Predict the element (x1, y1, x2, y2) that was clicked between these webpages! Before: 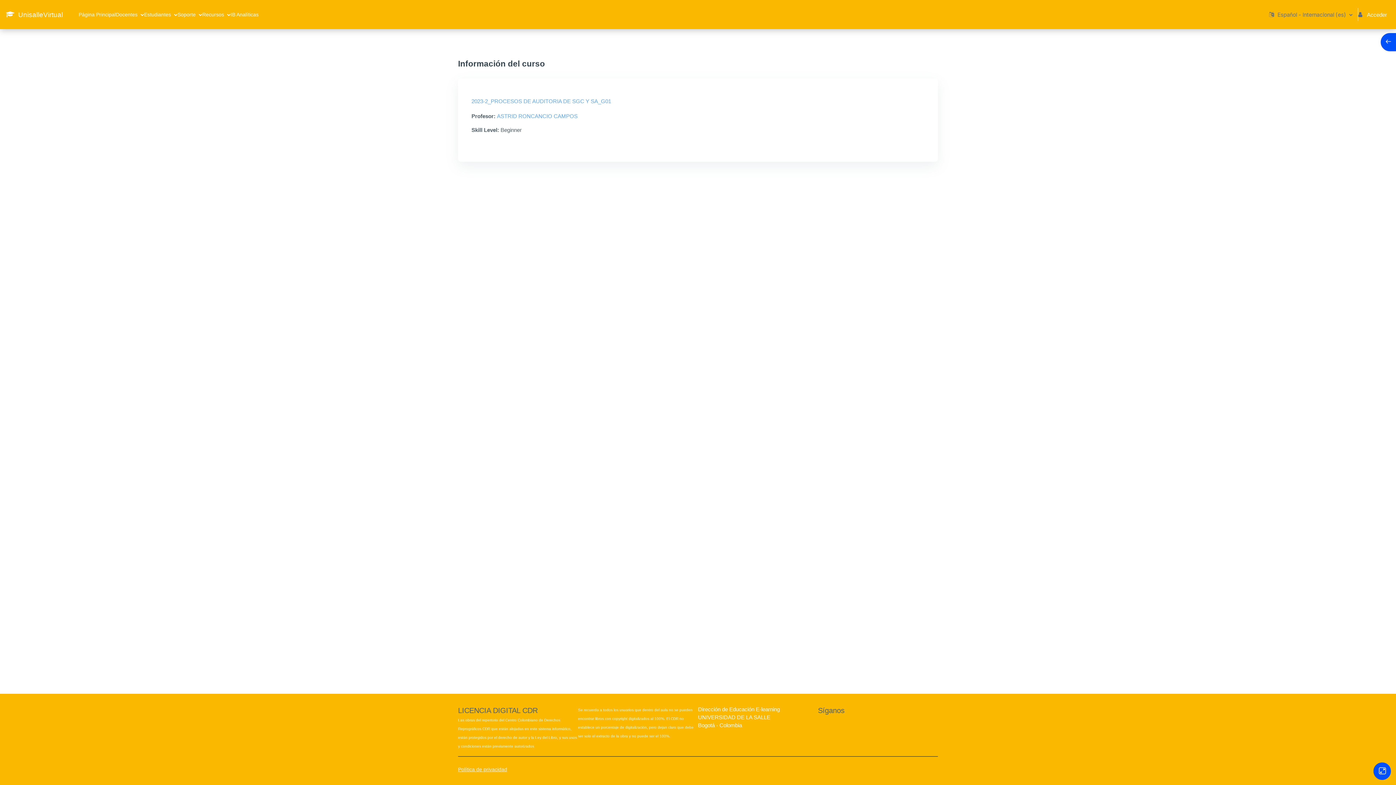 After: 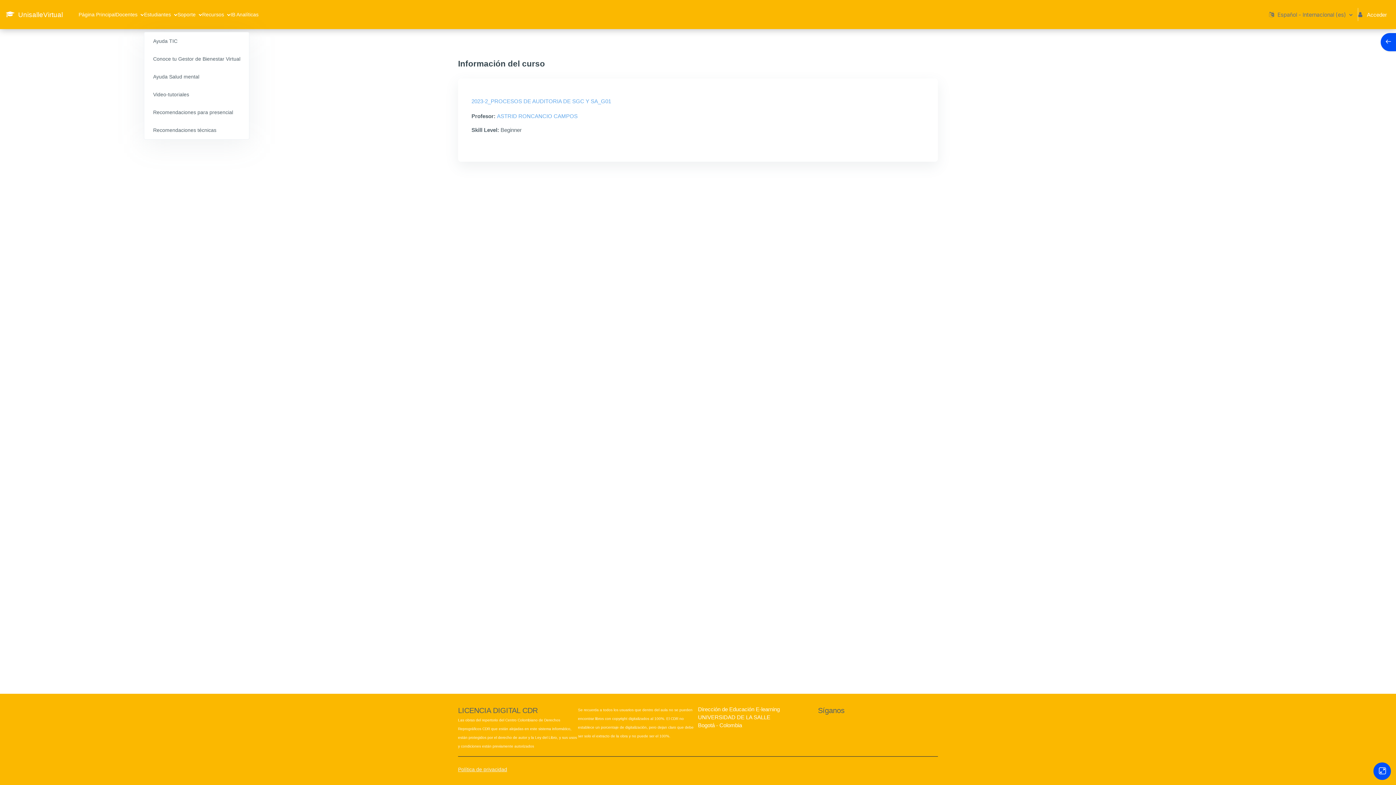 Action: label: Estudiantes bbox: (144, 5, 177, 23)